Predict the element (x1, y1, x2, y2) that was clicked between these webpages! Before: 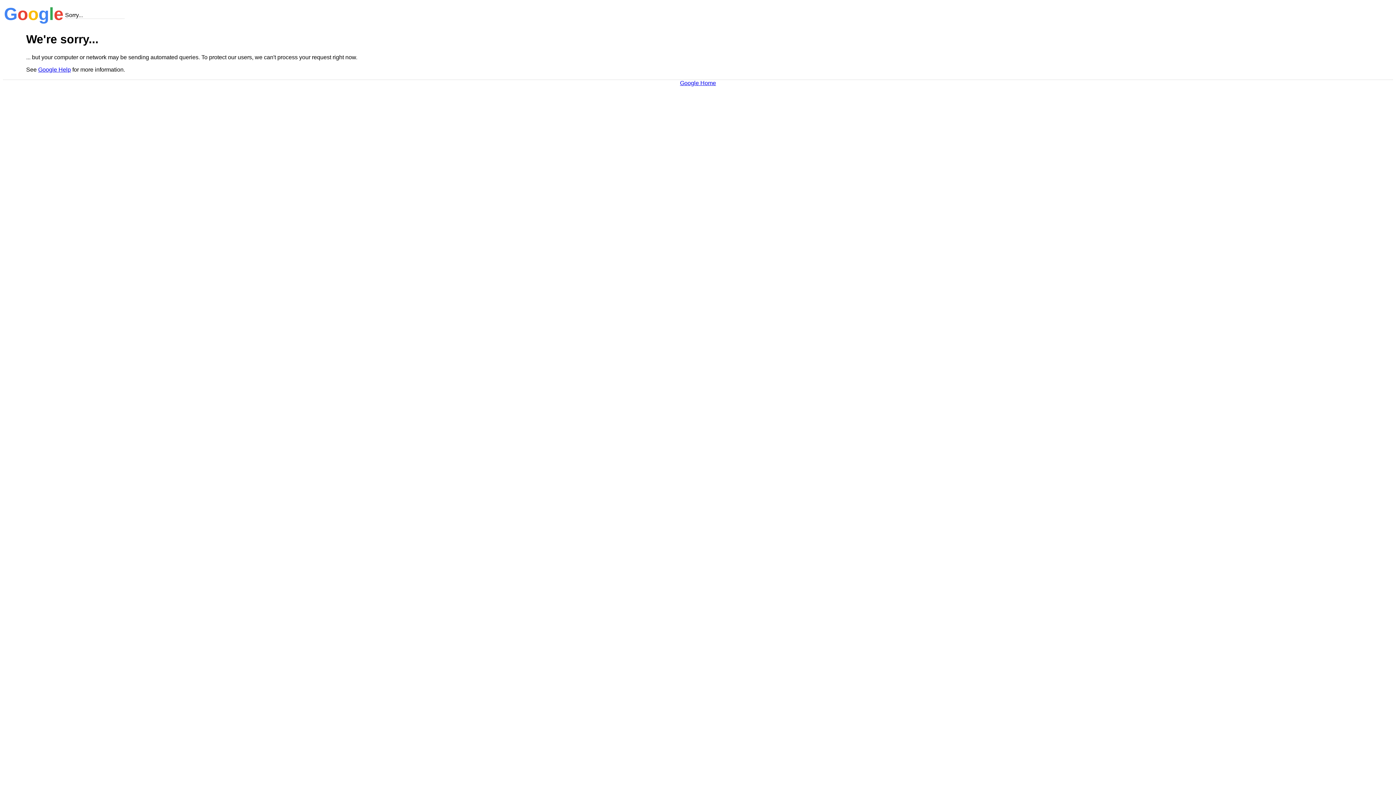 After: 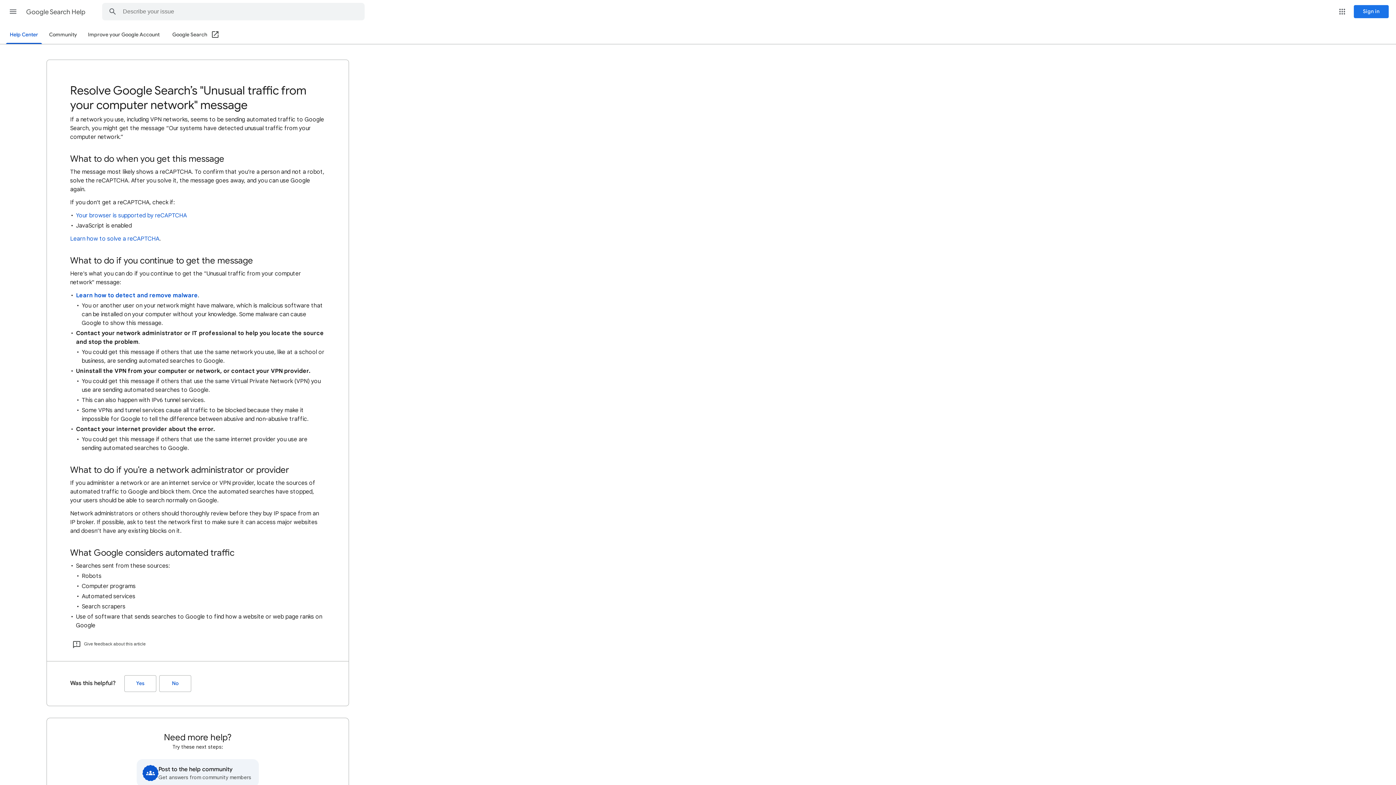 Action: label: Google Help bbox: (38, 66, 70, 72)